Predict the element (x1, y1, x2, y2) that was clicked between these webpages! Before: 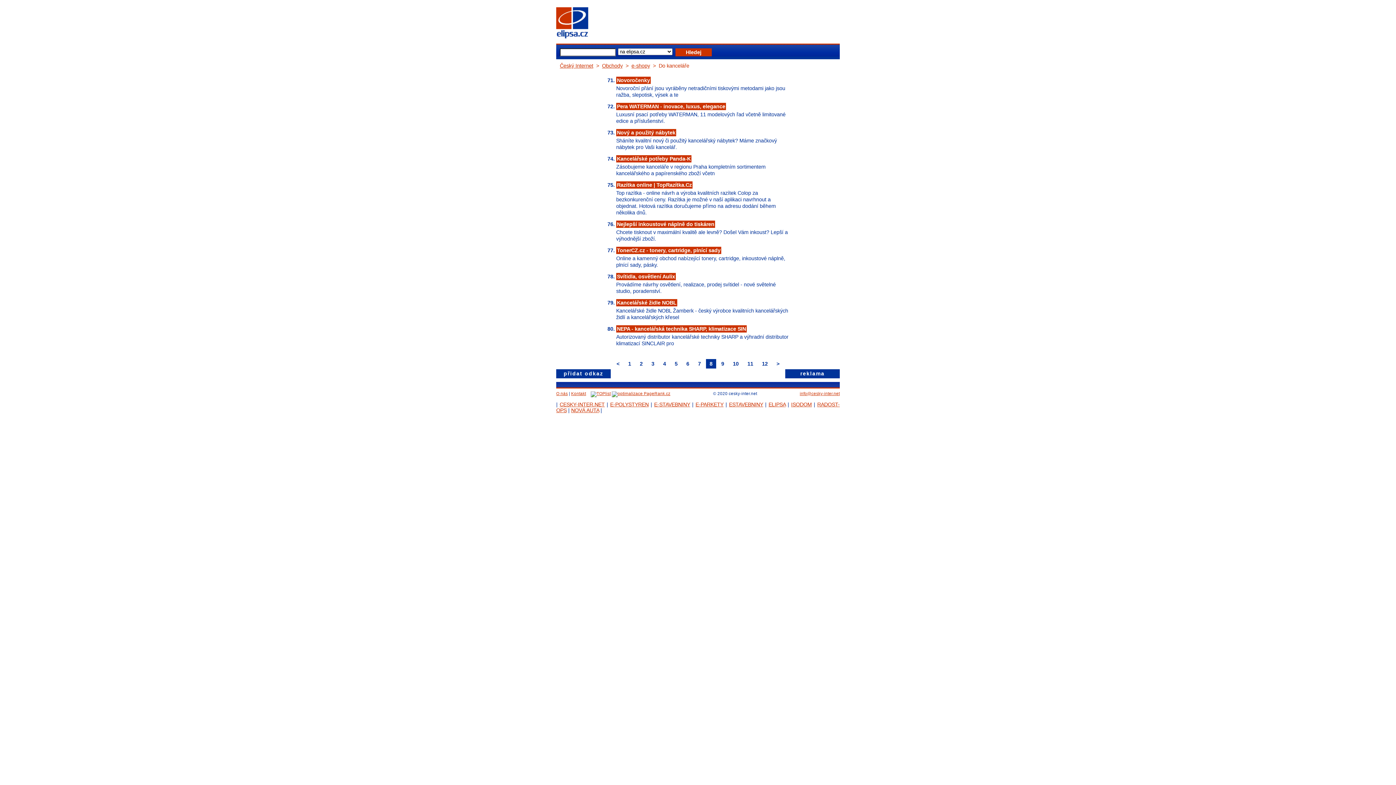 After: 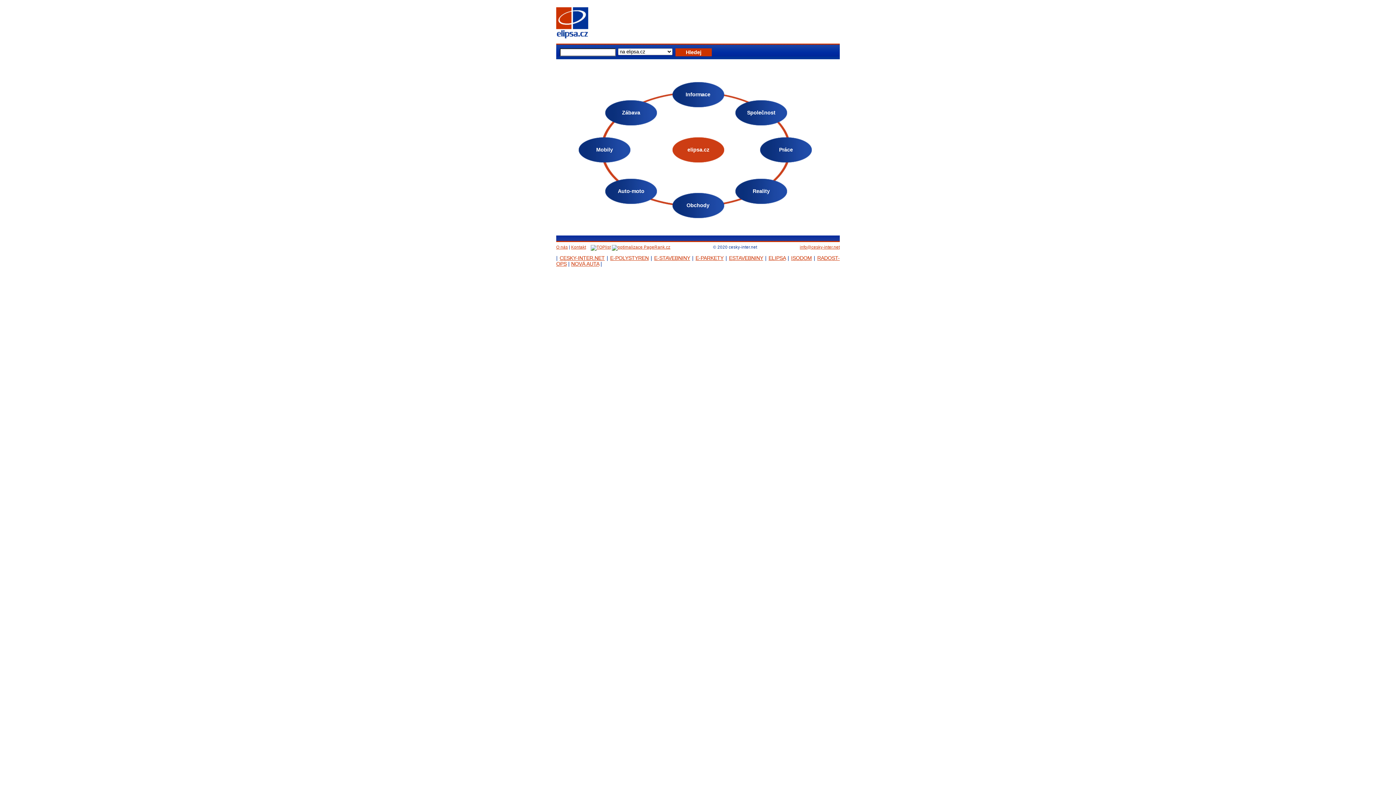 Action: label: elipsa.cz bbox: (556, 7, 610, 40)